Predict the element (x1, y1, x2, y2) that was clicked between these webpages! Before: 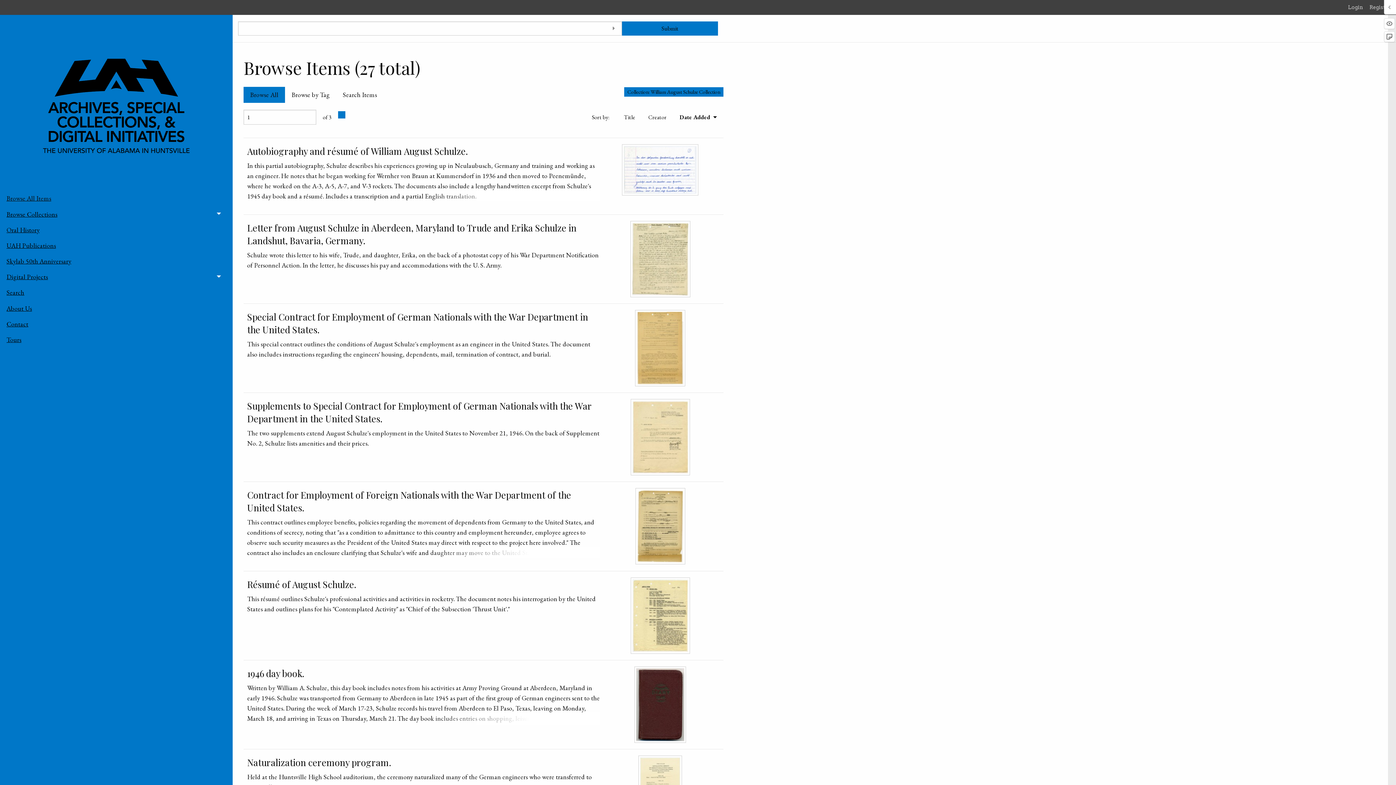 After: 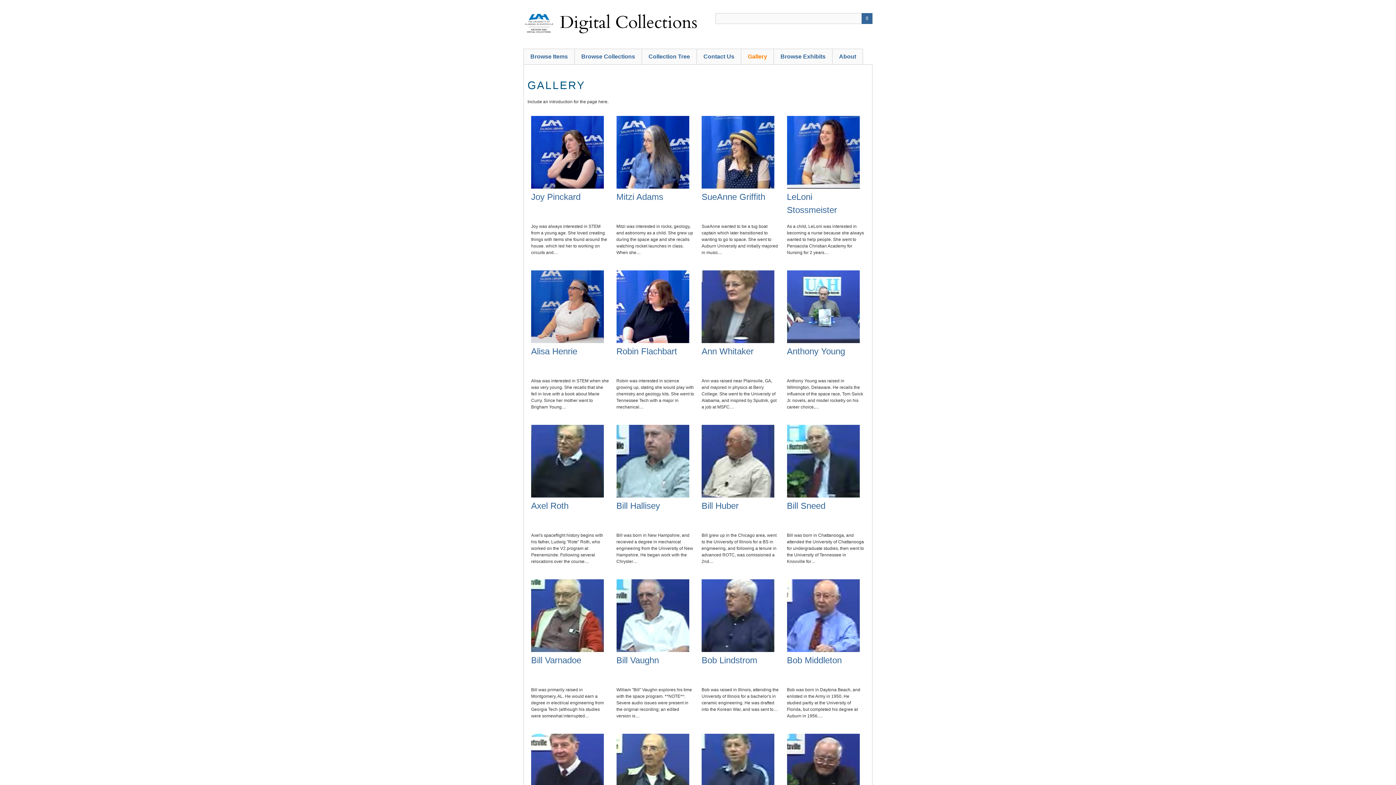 Action: bbox: (6, 222, 226, 237) label: Oral History